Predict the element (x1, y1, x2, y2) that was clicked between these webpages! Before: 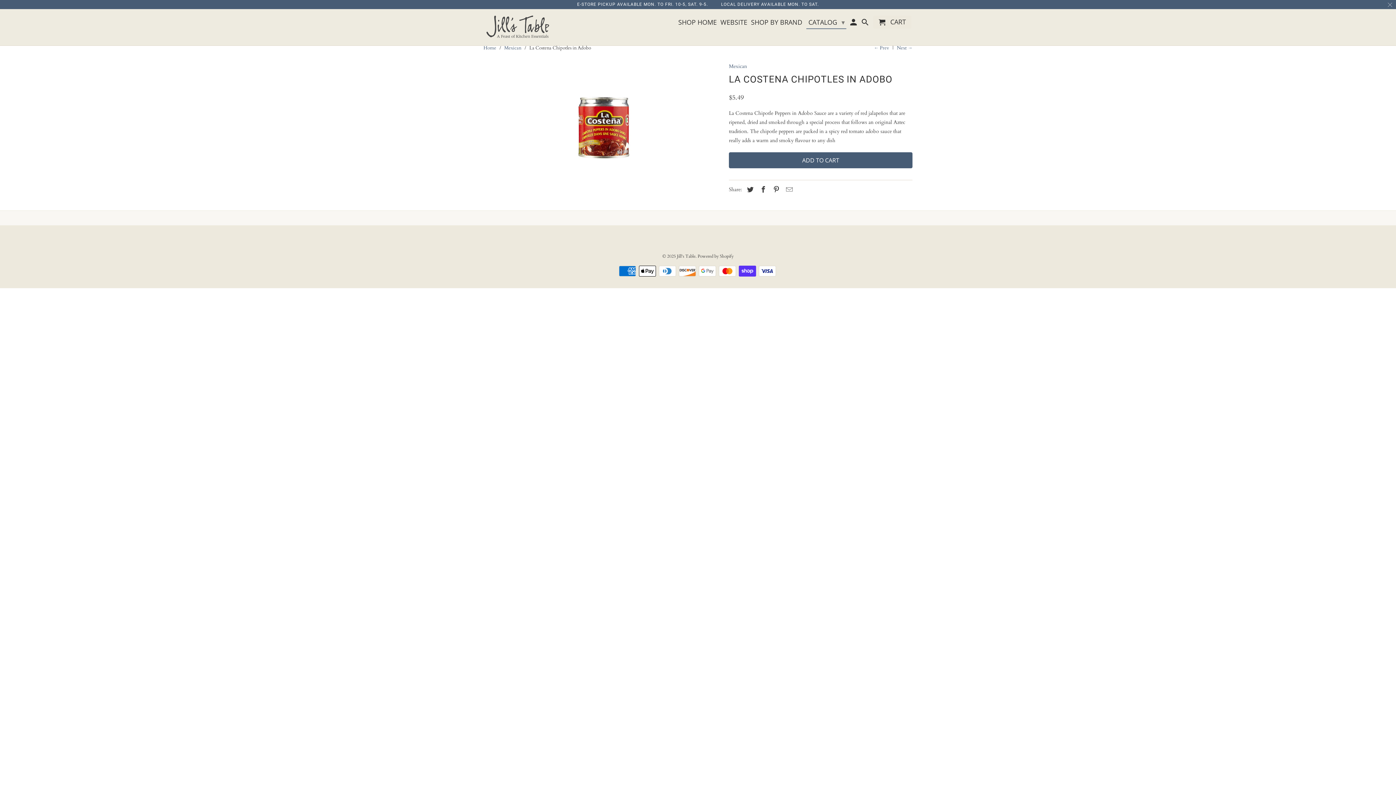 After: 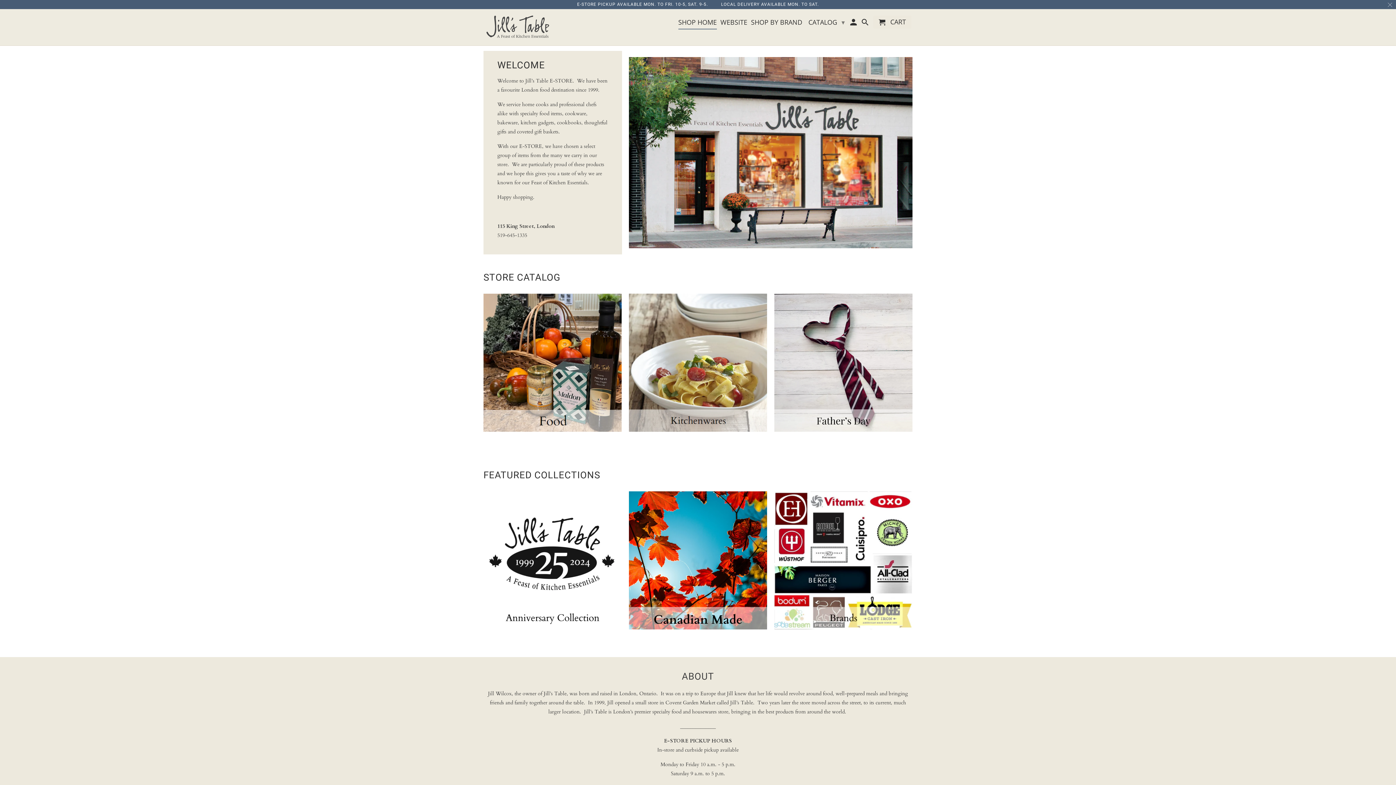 Action: bbox: (678, 18, 716, 28) label: SHOP HOME